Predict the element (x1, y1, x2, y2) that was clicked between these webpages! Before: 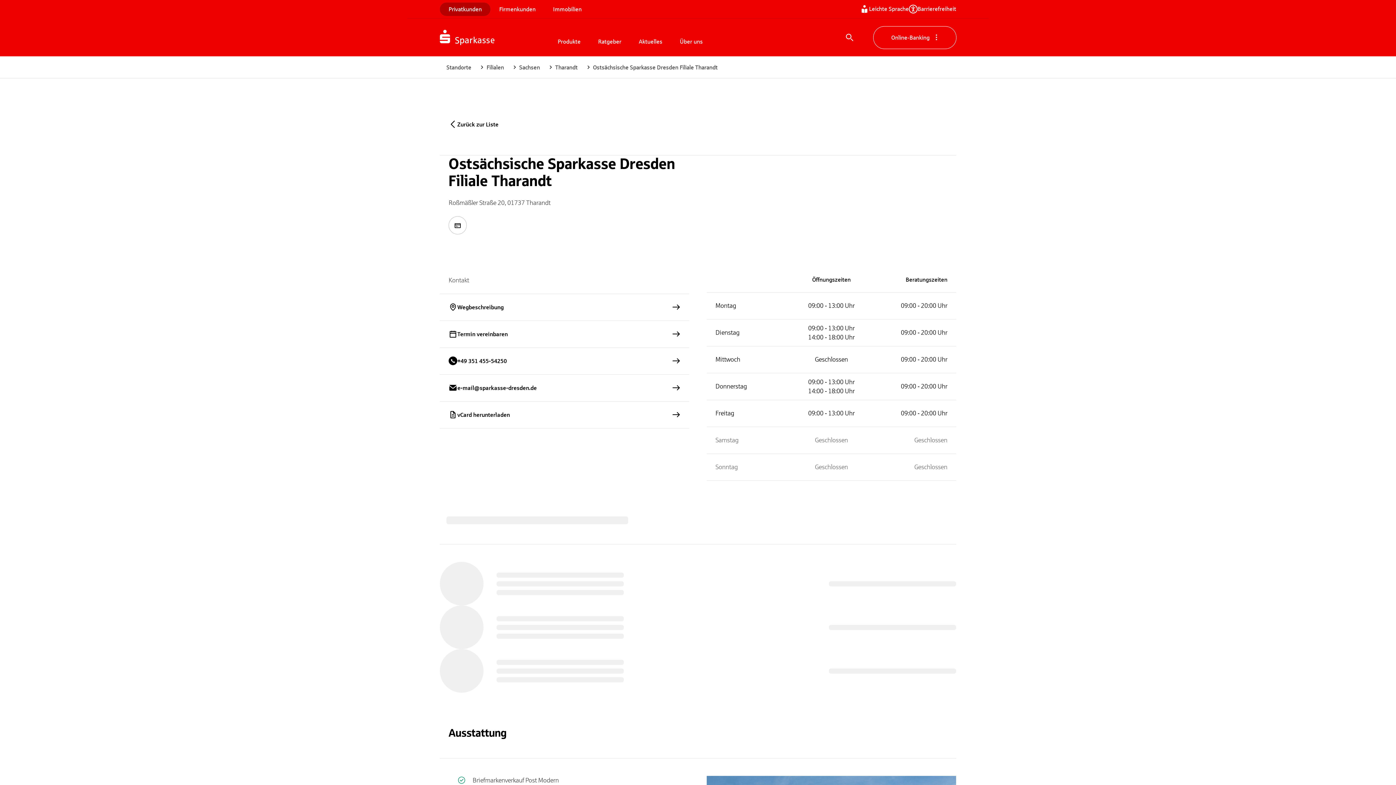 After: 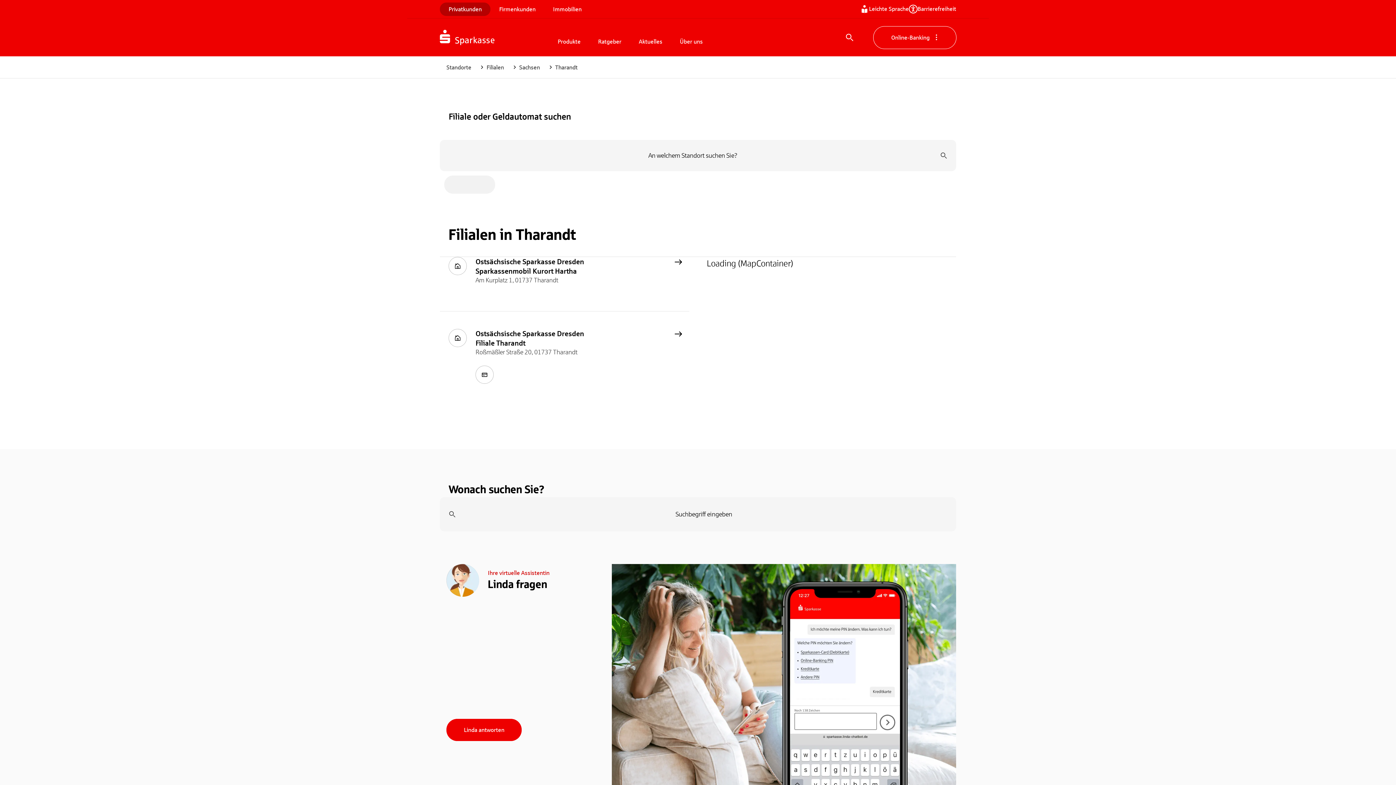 Action: label: Tharandt bbox: (555, 63, 577, 71)